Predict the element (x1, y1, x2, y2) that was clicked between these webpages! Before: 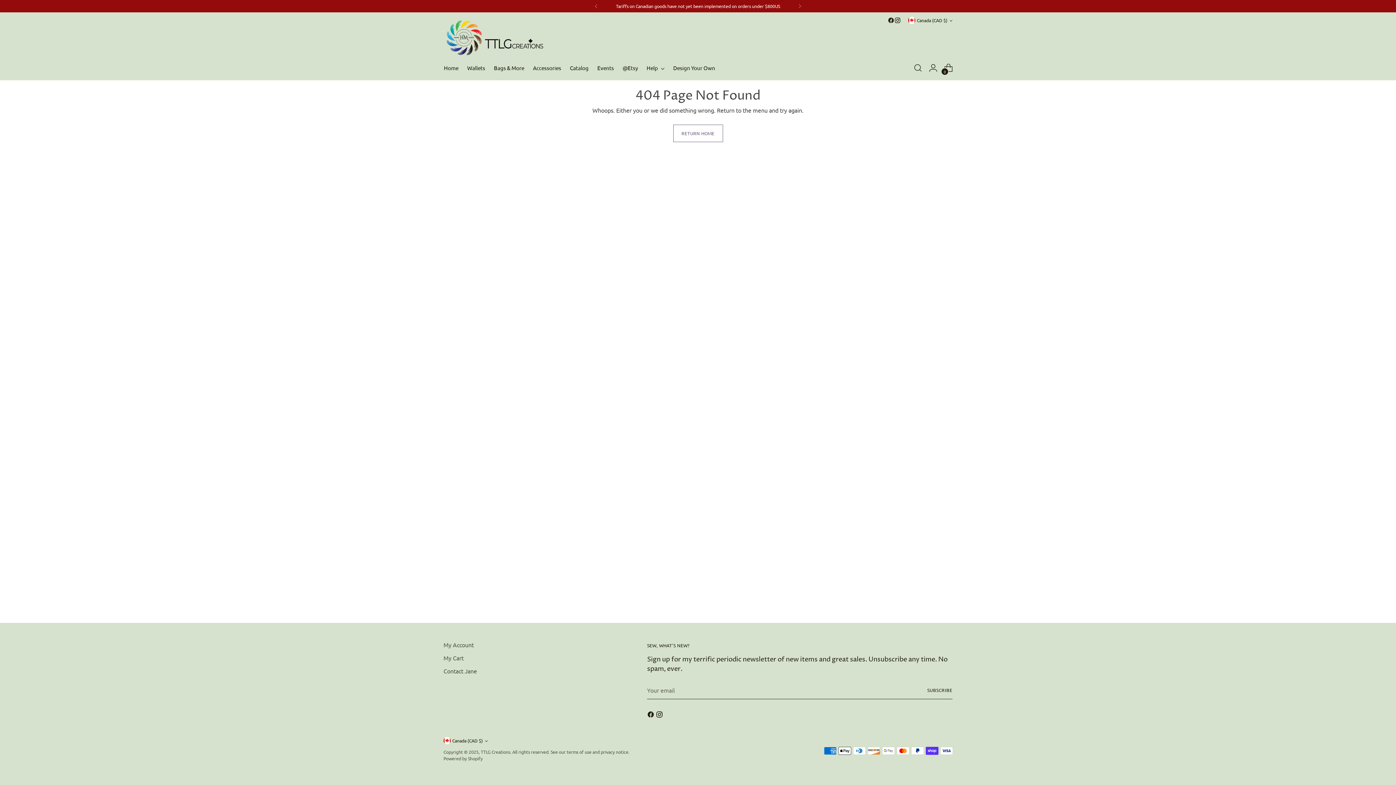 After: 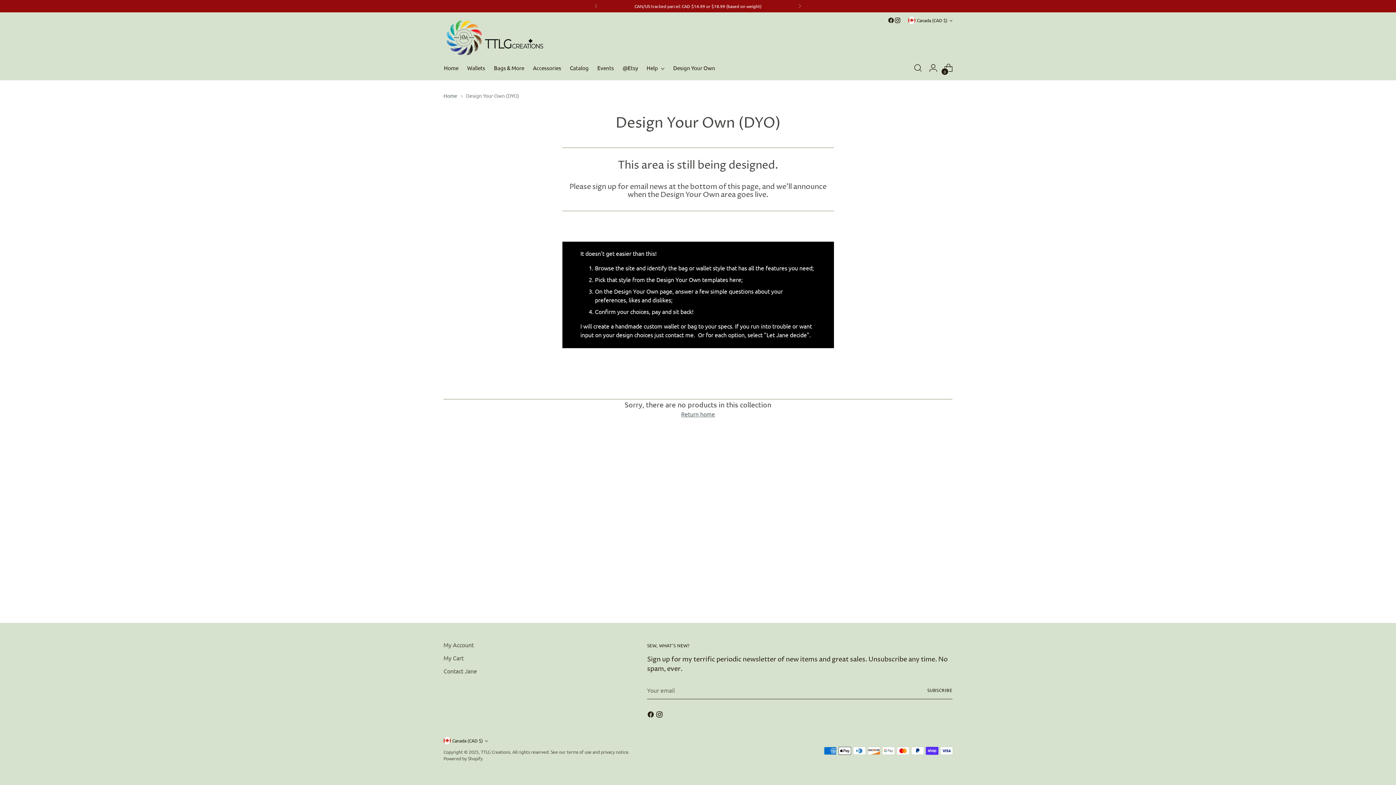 Action: bbox: (673, 60, 715, 76) label: Design Your Own